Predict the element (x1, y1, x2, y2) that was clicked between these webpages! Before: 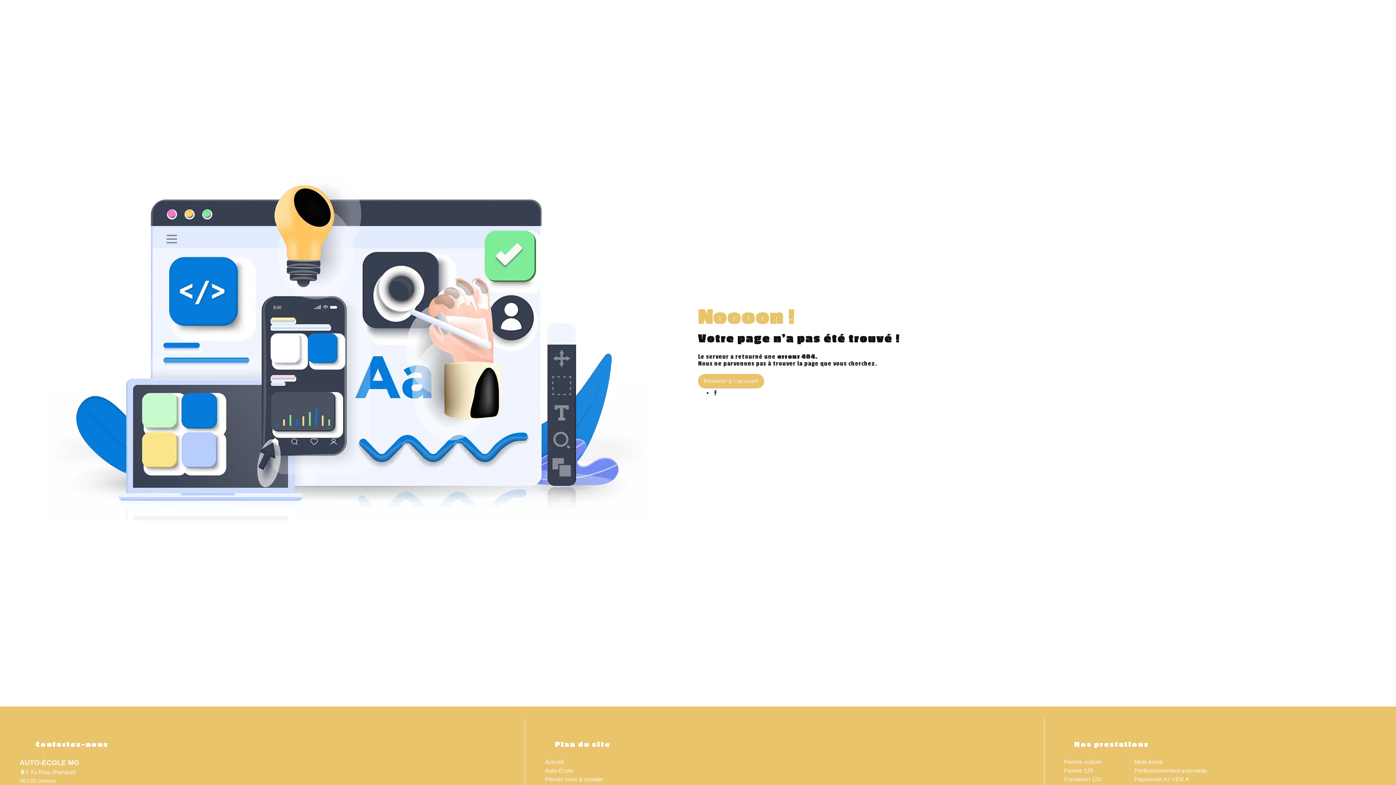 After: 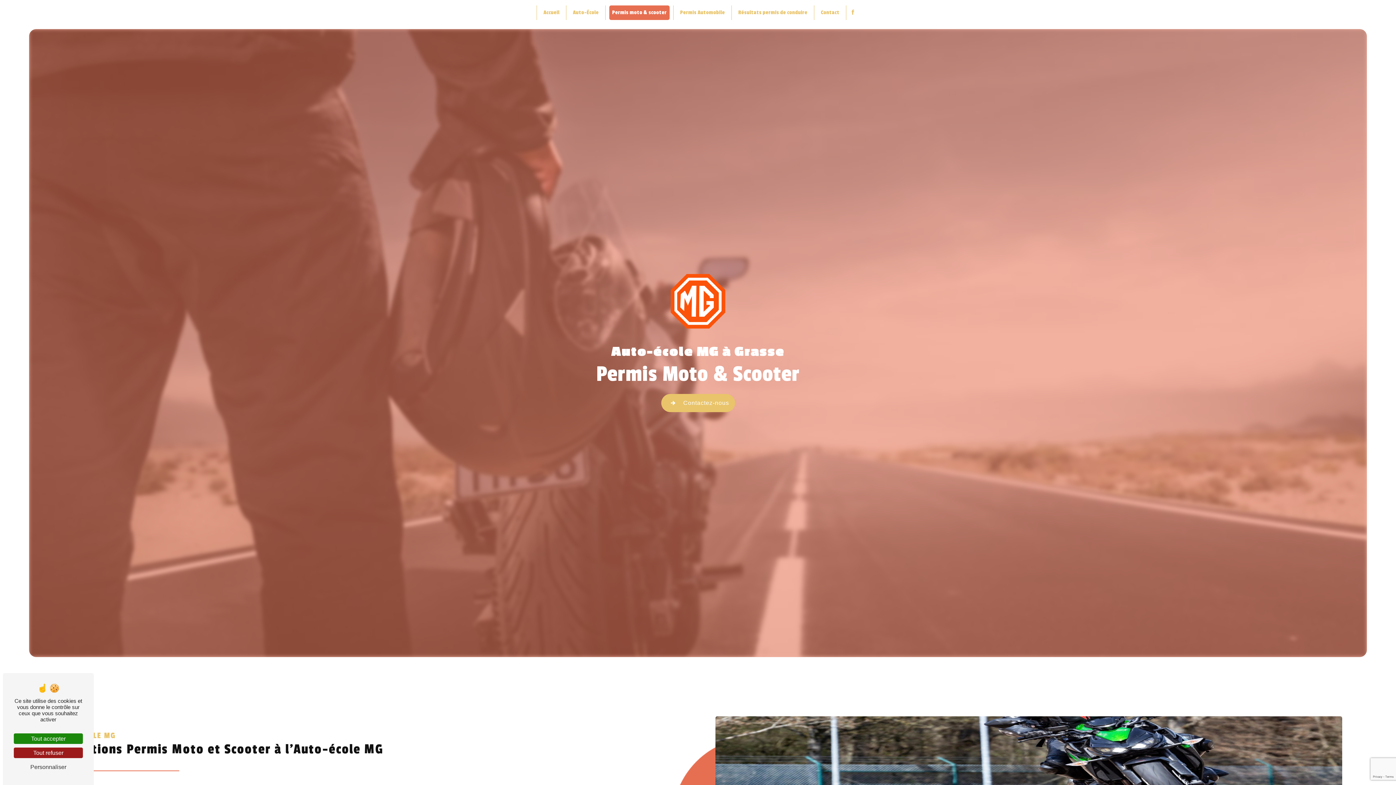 Action: label: Permis moto & scooter bbox: (545, 776, 603, 782)